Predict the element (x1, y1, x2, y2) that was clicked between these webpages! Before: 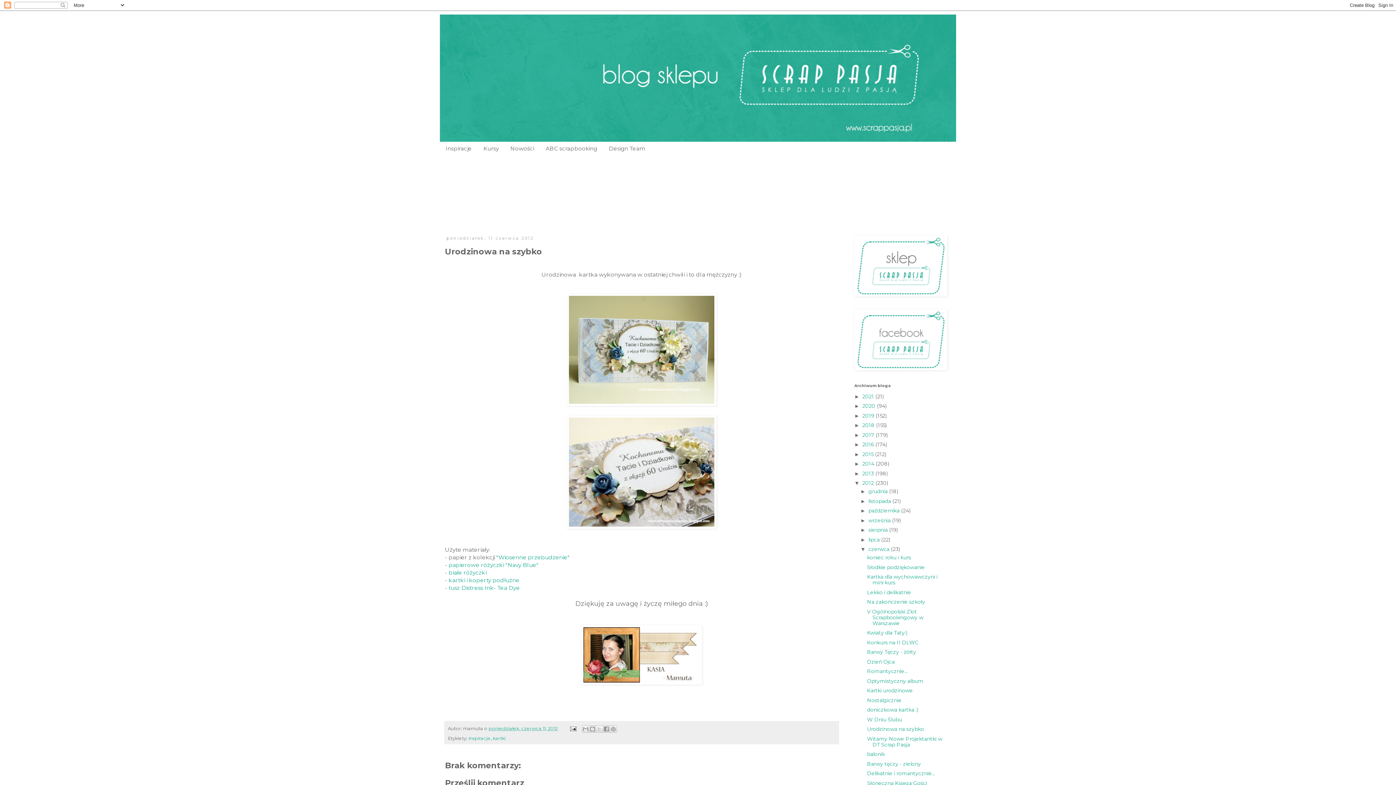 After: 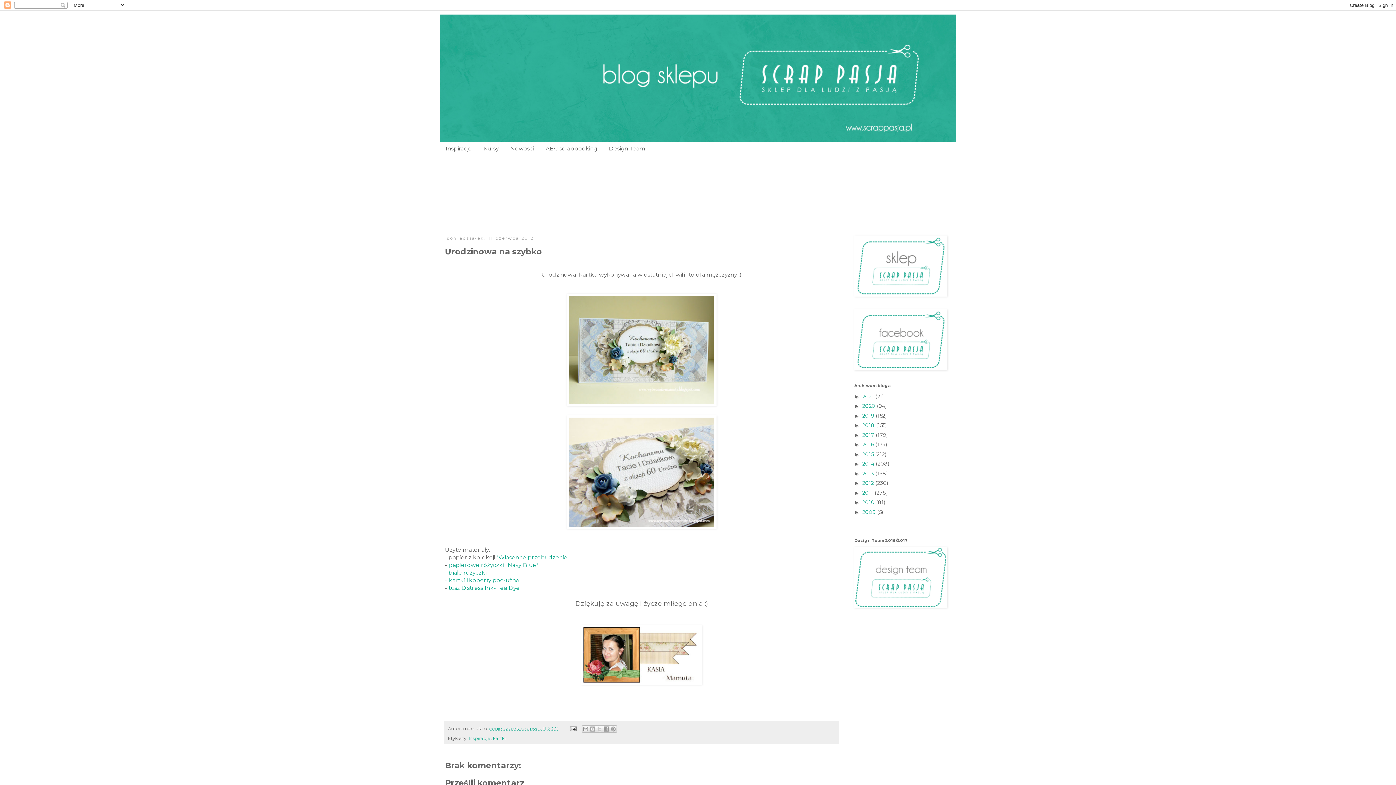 Action: bbox: (854, 480, 862, 486) label: ▼  